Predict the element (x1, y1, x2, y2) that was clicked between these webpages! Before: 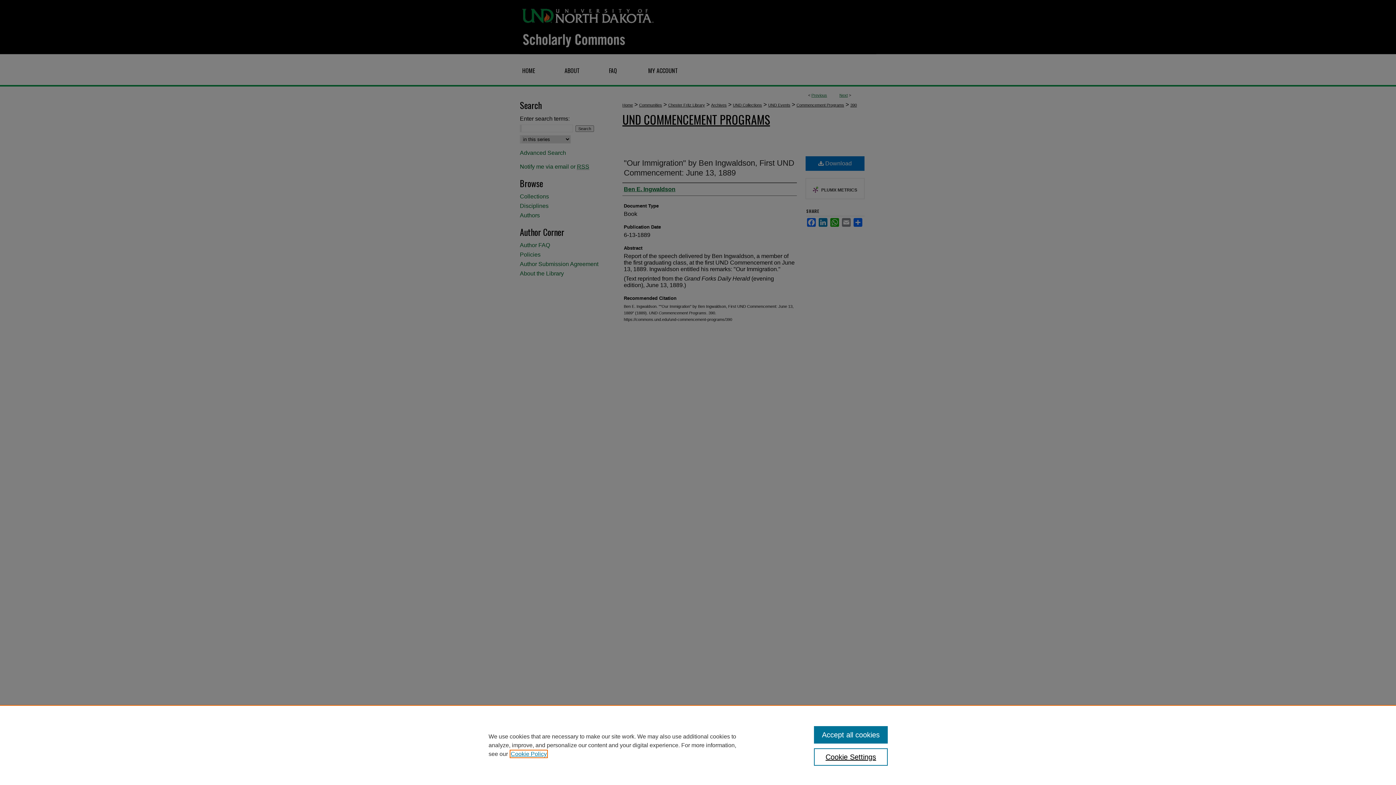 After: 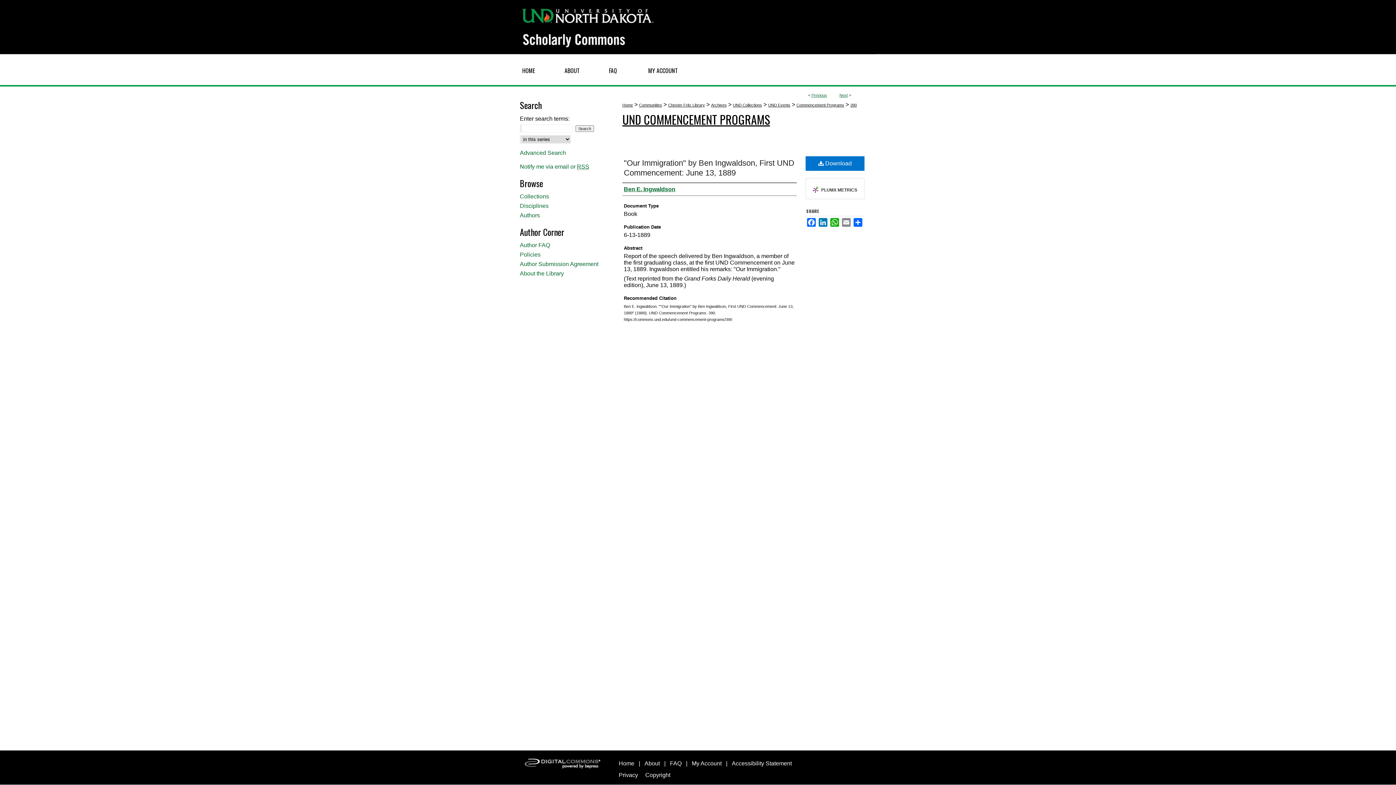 Action: label: Accept all cookies bbox: (814, 726, 887, 744)